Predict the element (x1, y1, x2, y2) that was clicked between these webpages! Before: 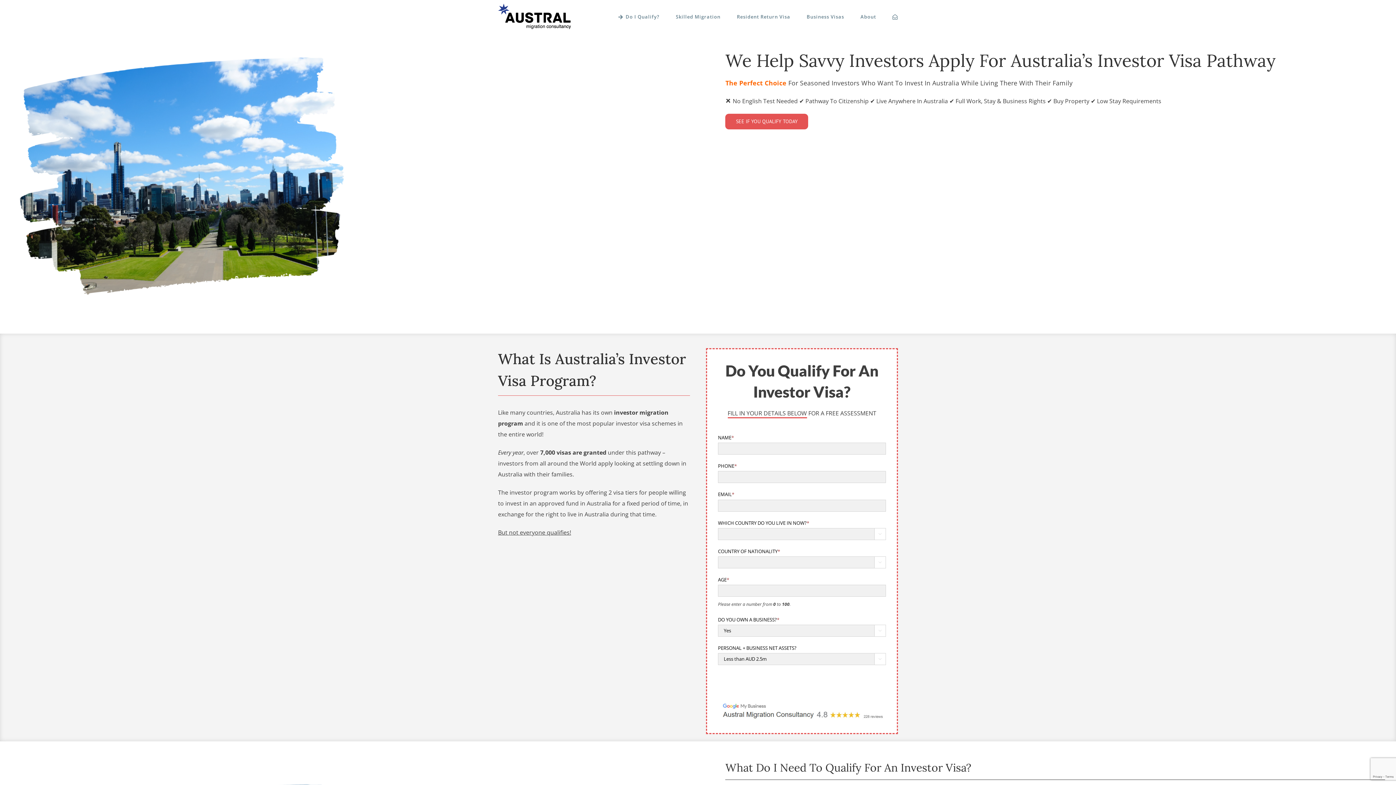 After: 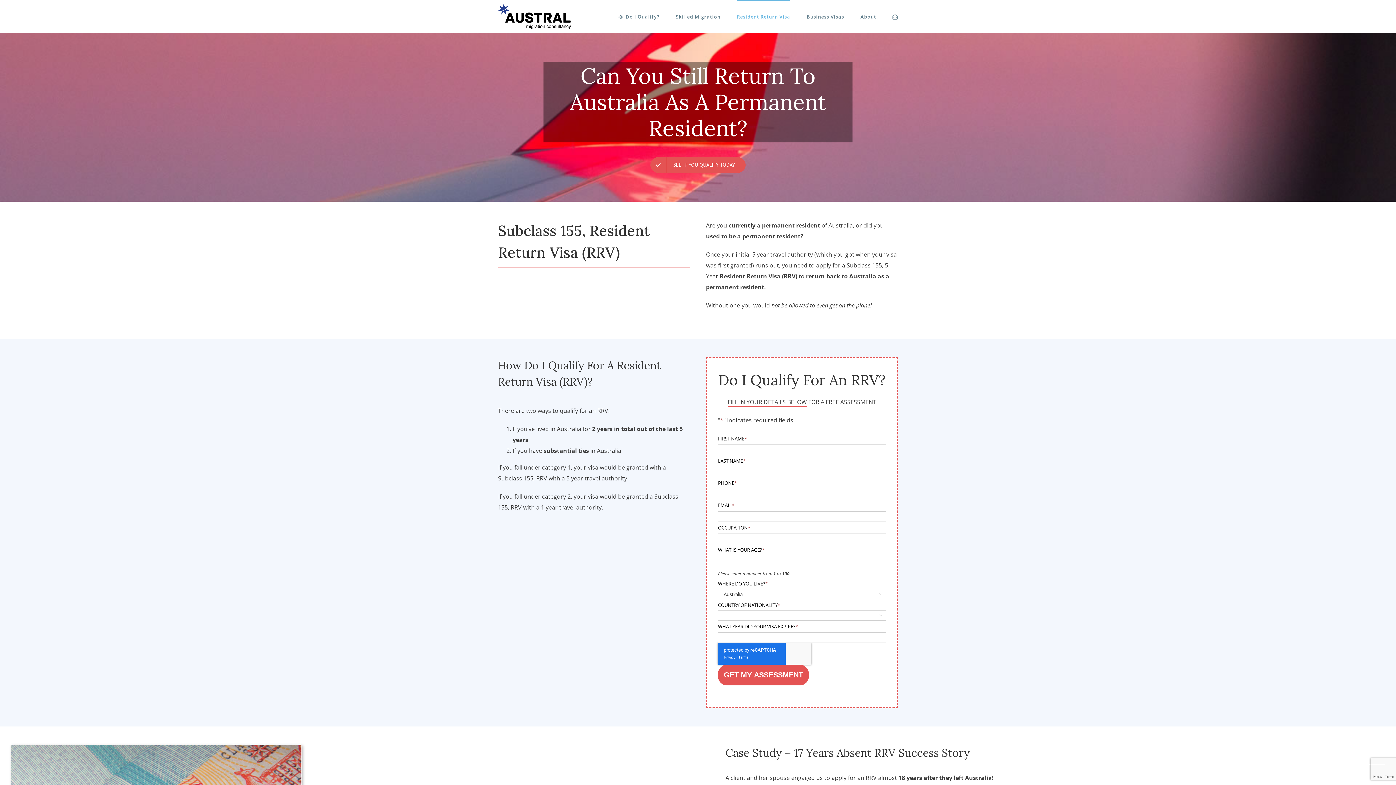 Action: bbox: (737, 0, 790, 32) label: Resident Return Visa